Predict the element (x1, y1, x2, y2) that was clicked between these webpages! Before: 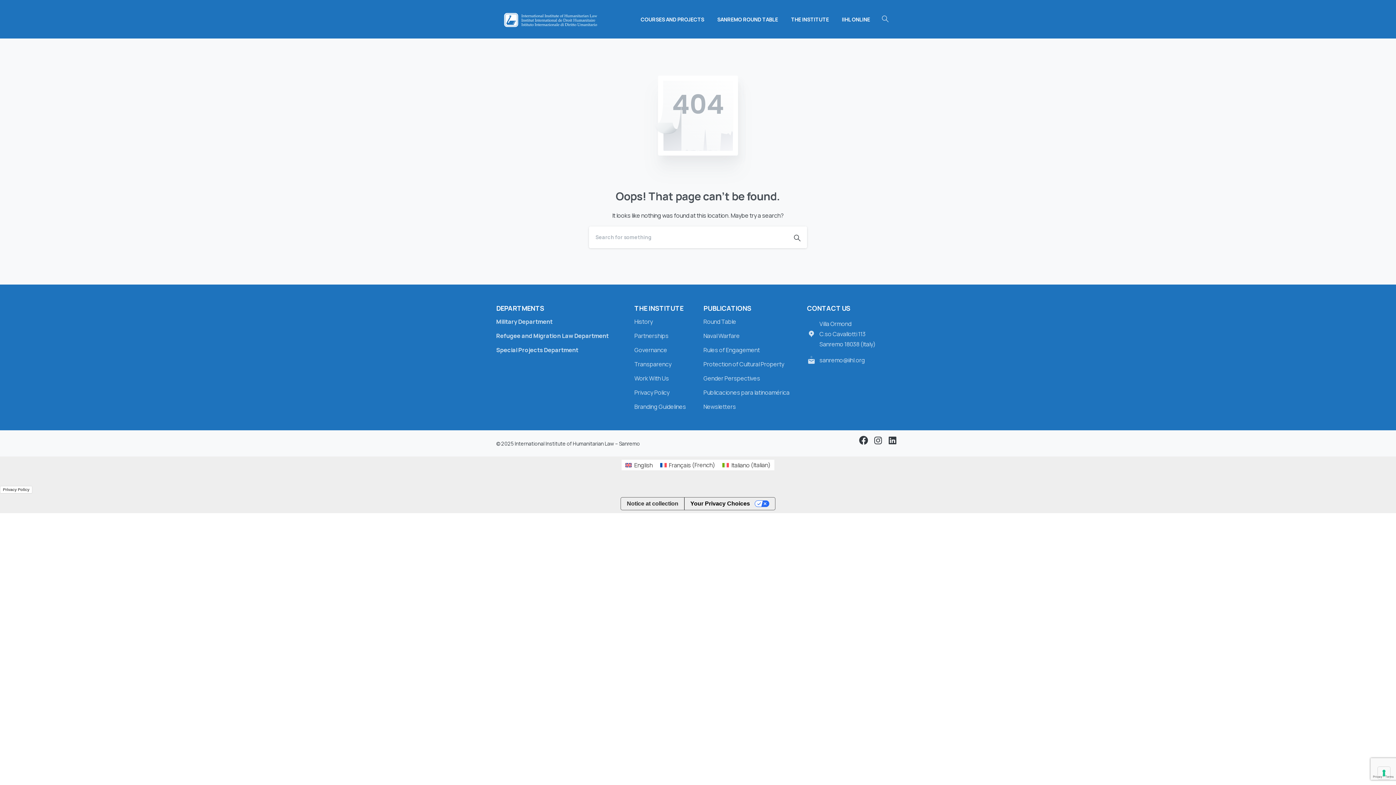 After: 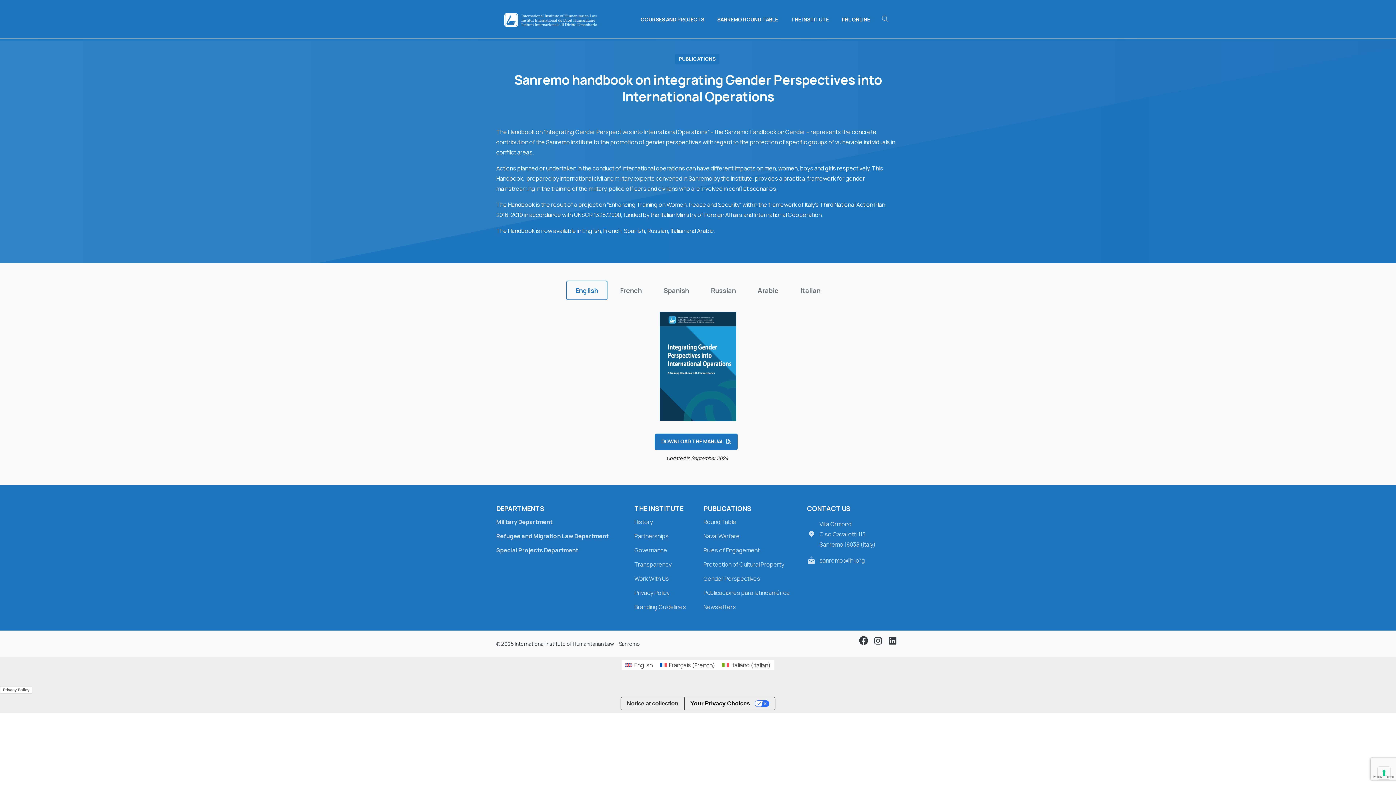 Action: label: Gender Perspectives bbox: (703, 373, 796, 384)